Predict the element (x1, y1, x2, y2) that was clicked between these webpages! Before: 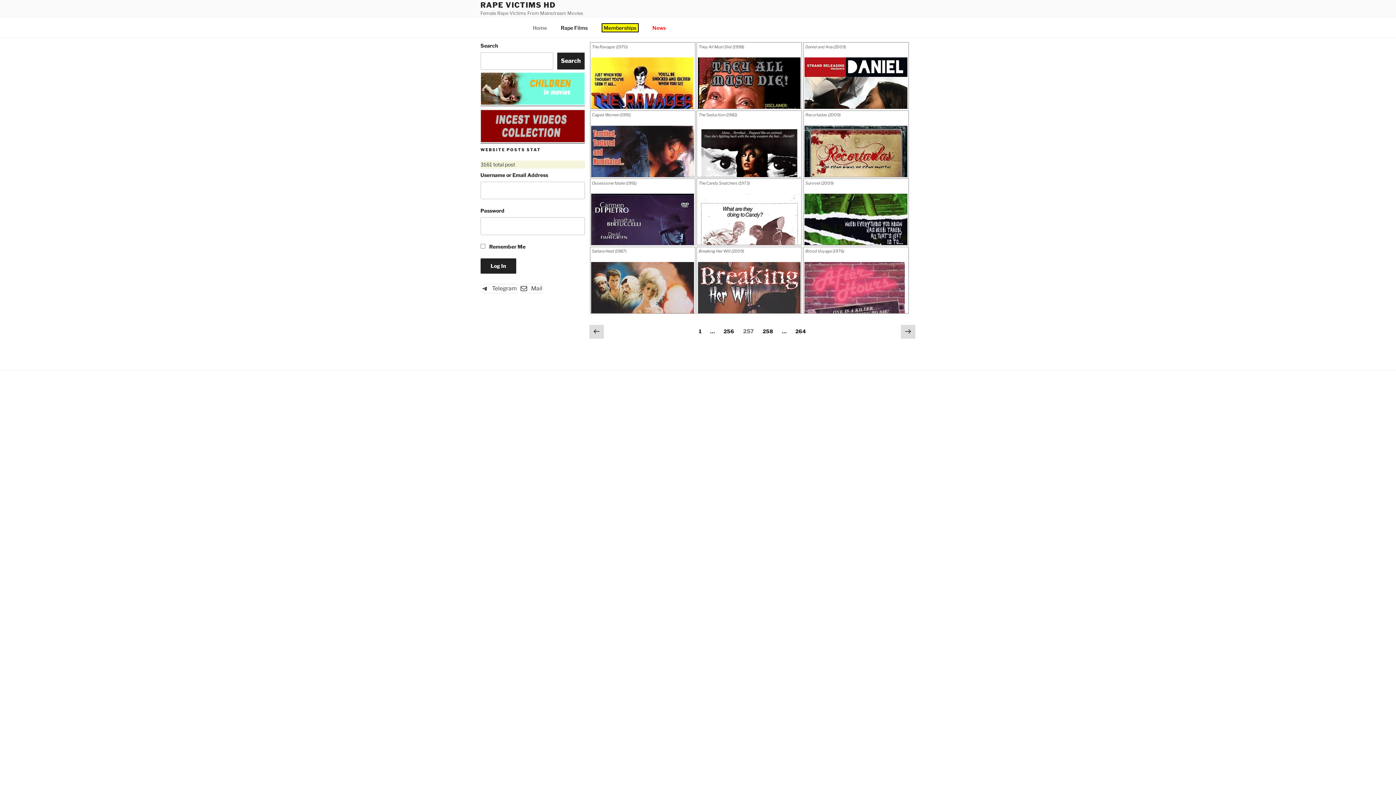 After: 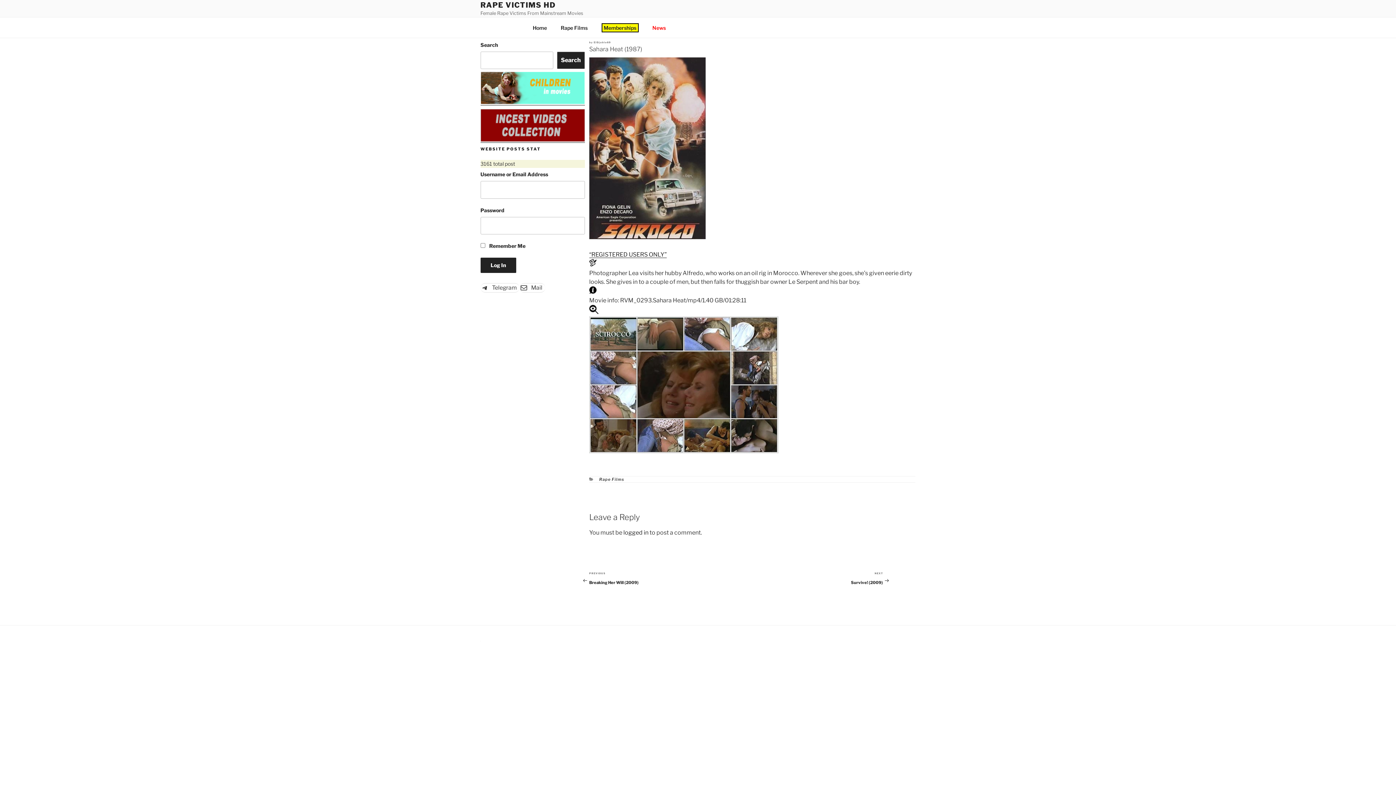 Action: label: Sahara Heat (1987) bbox: (592, 248, 694, 259)